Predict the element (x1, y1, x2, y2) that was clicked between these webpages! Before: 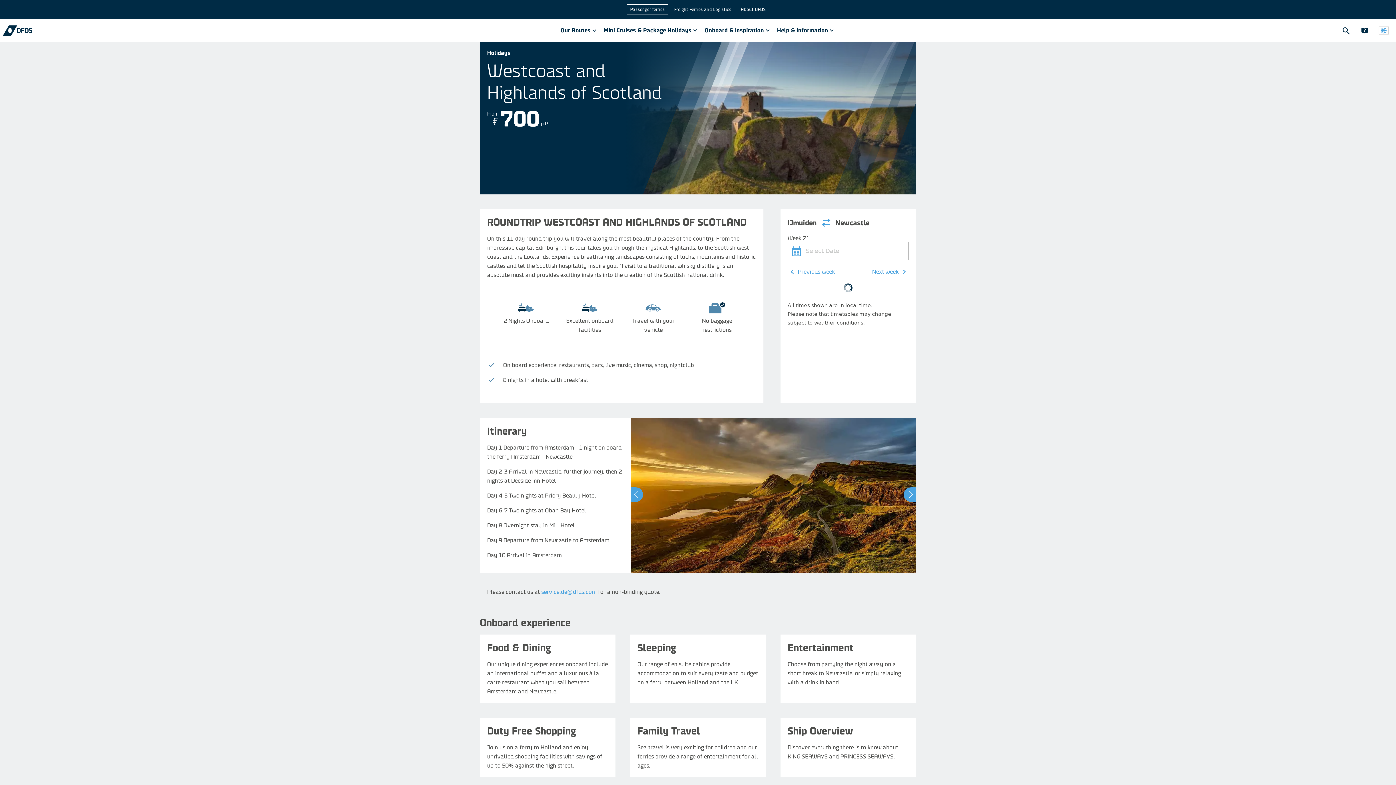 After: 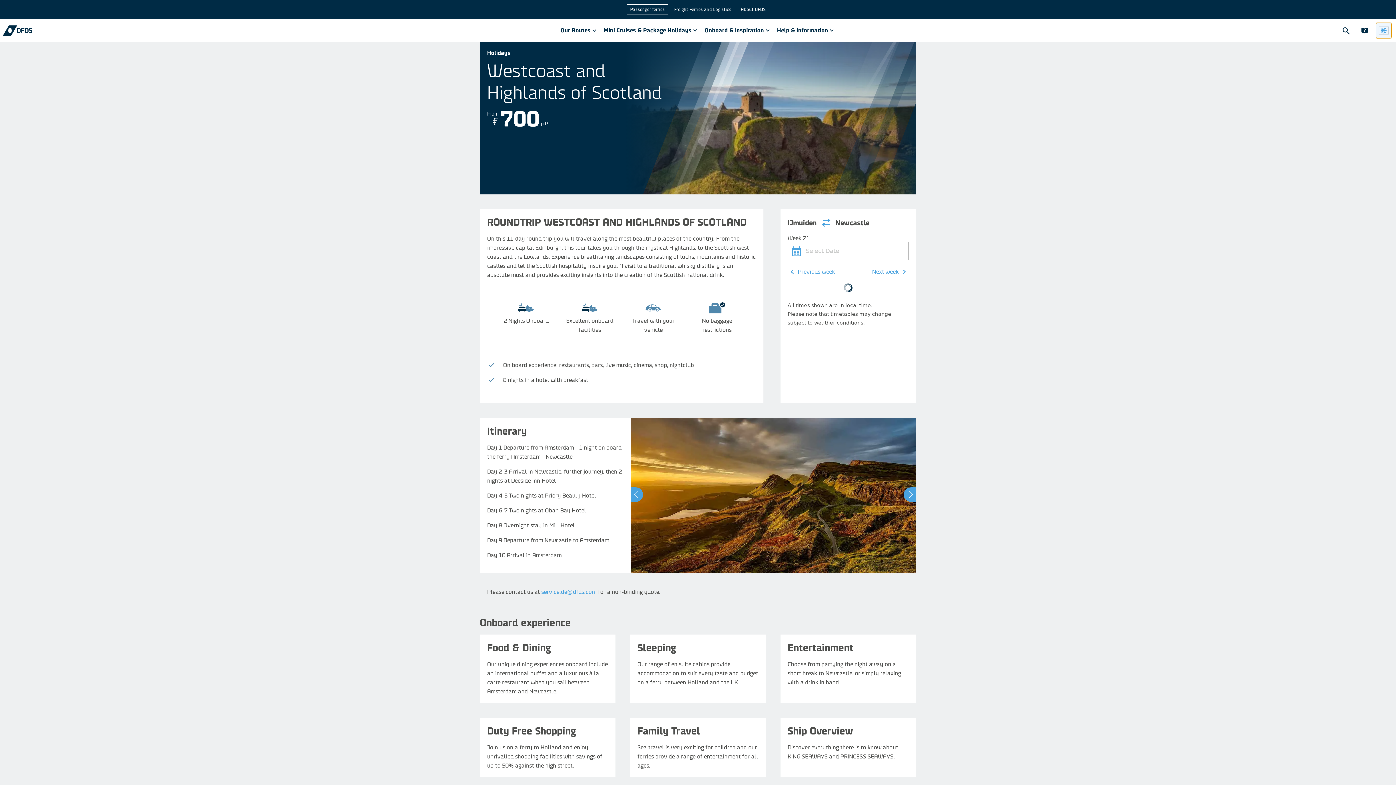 Action: bbox: (1376, 22, 1392, 38) label: Website and language